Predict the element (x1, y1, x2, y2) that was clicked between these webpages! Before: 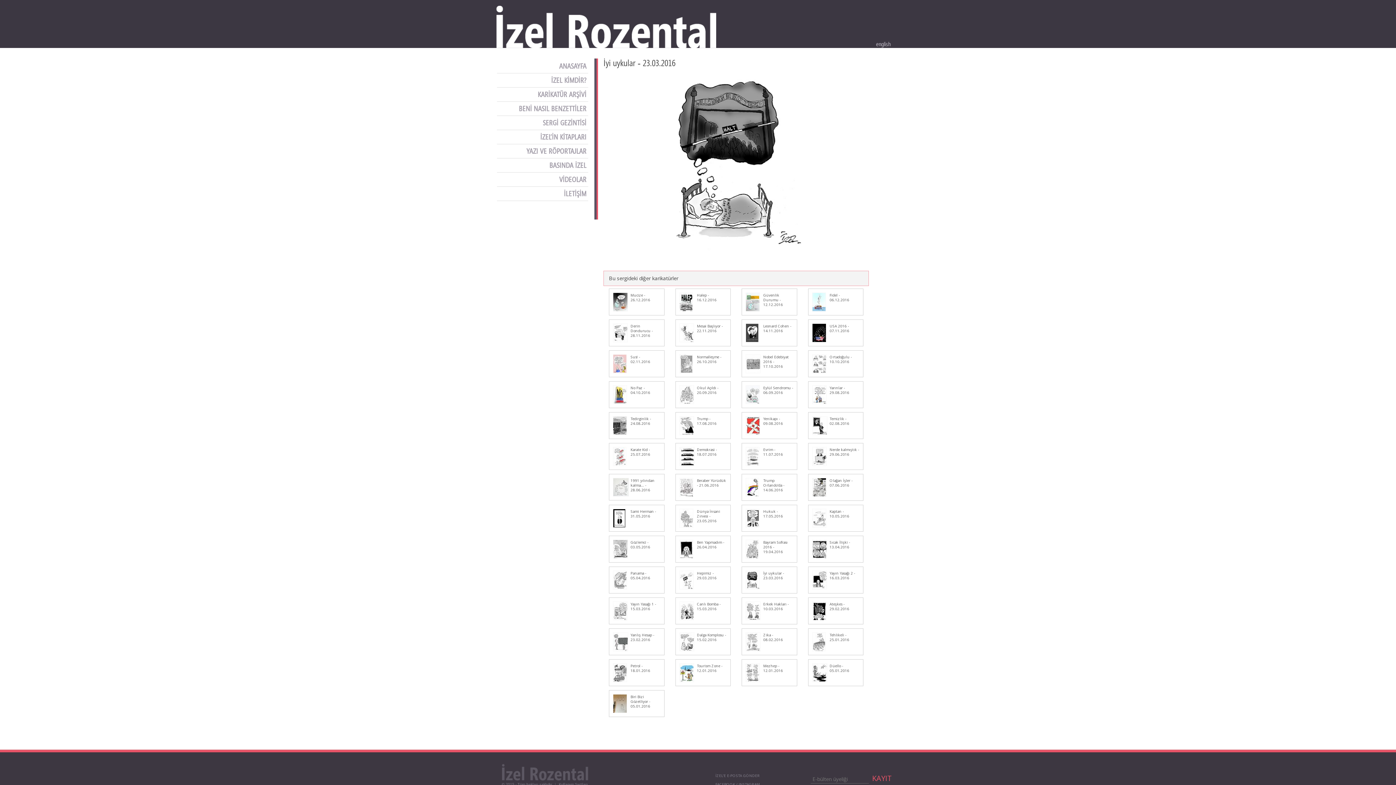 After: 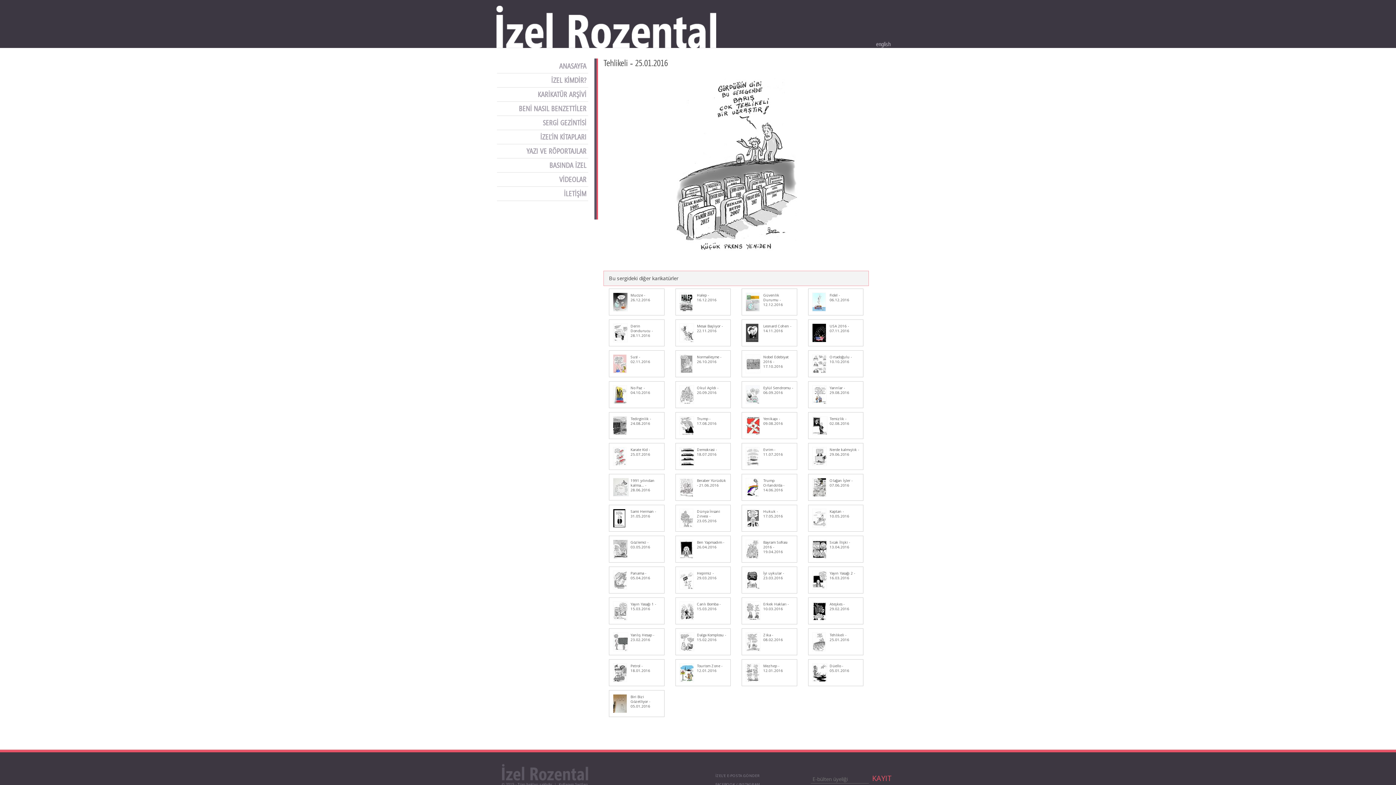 Action: bbox: (829, 632, 849, 642) label: Tehlikeli - 25.01.2016